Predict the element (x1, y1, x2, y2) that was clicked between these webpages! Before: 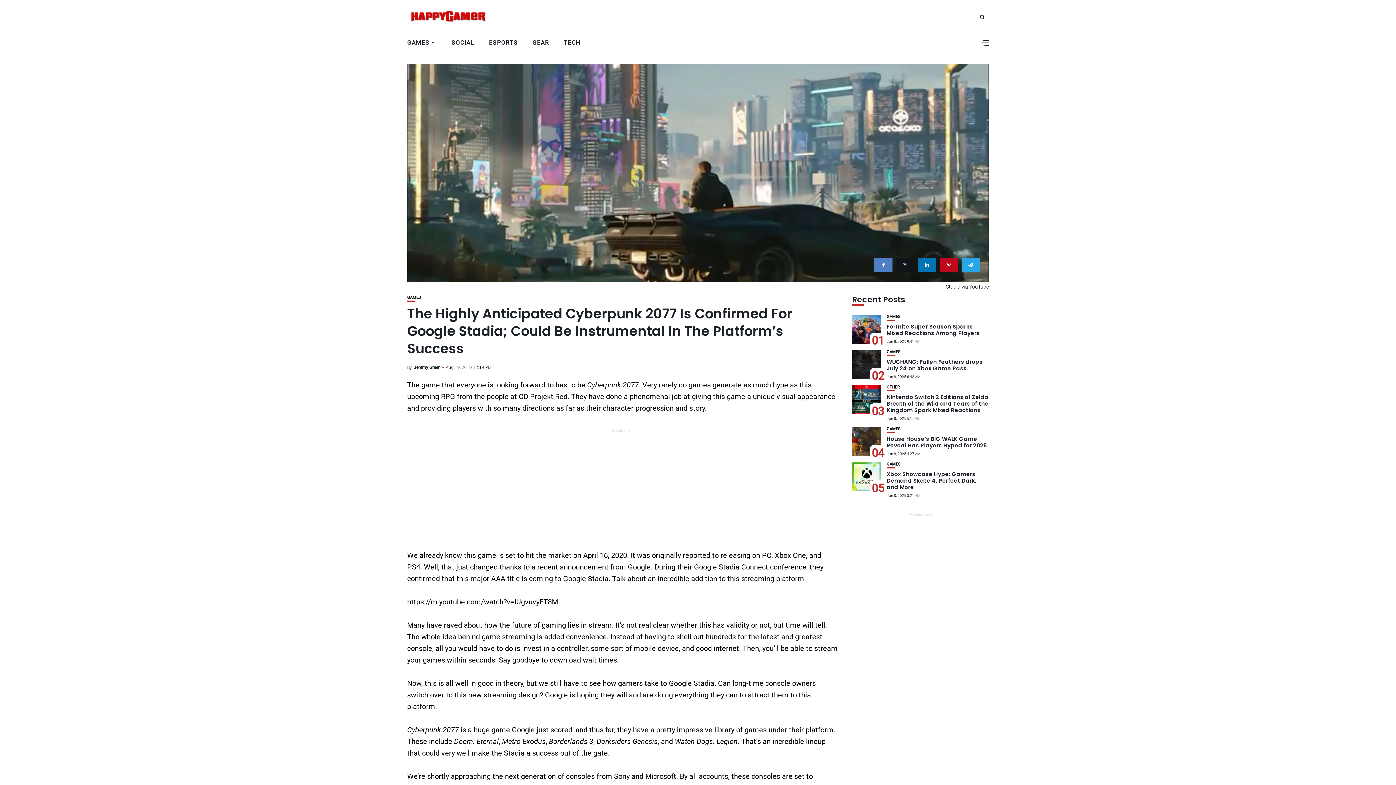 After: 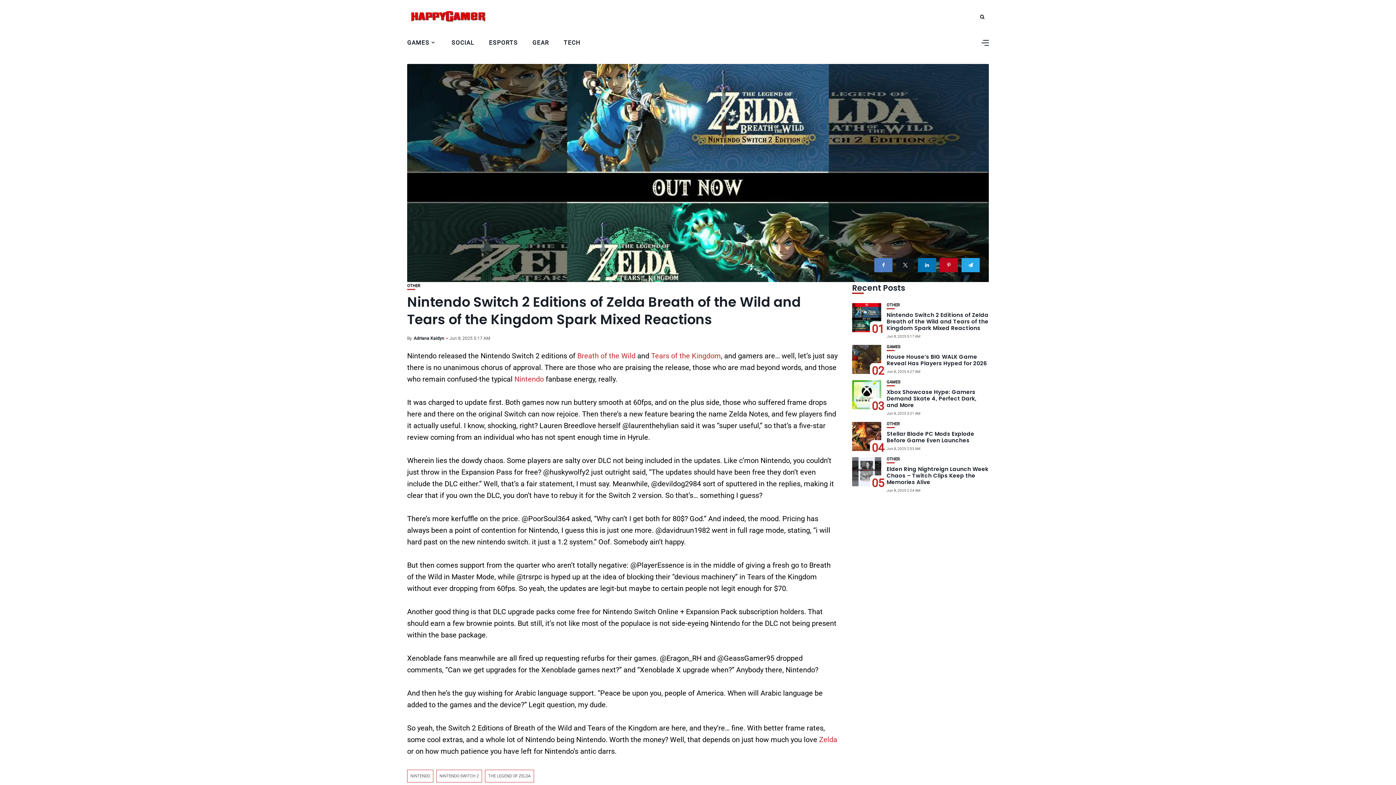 Action: bbox: (852, 385, 881, 414)